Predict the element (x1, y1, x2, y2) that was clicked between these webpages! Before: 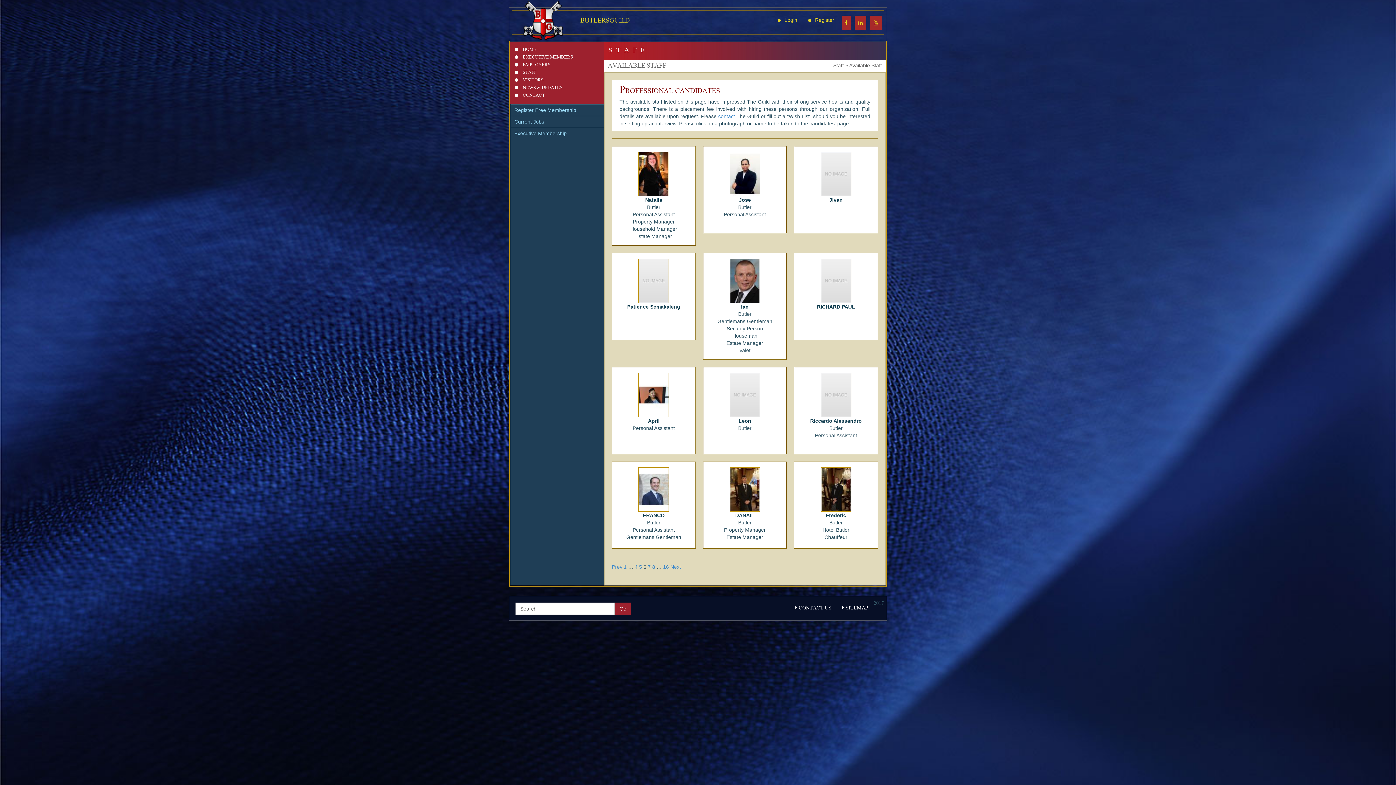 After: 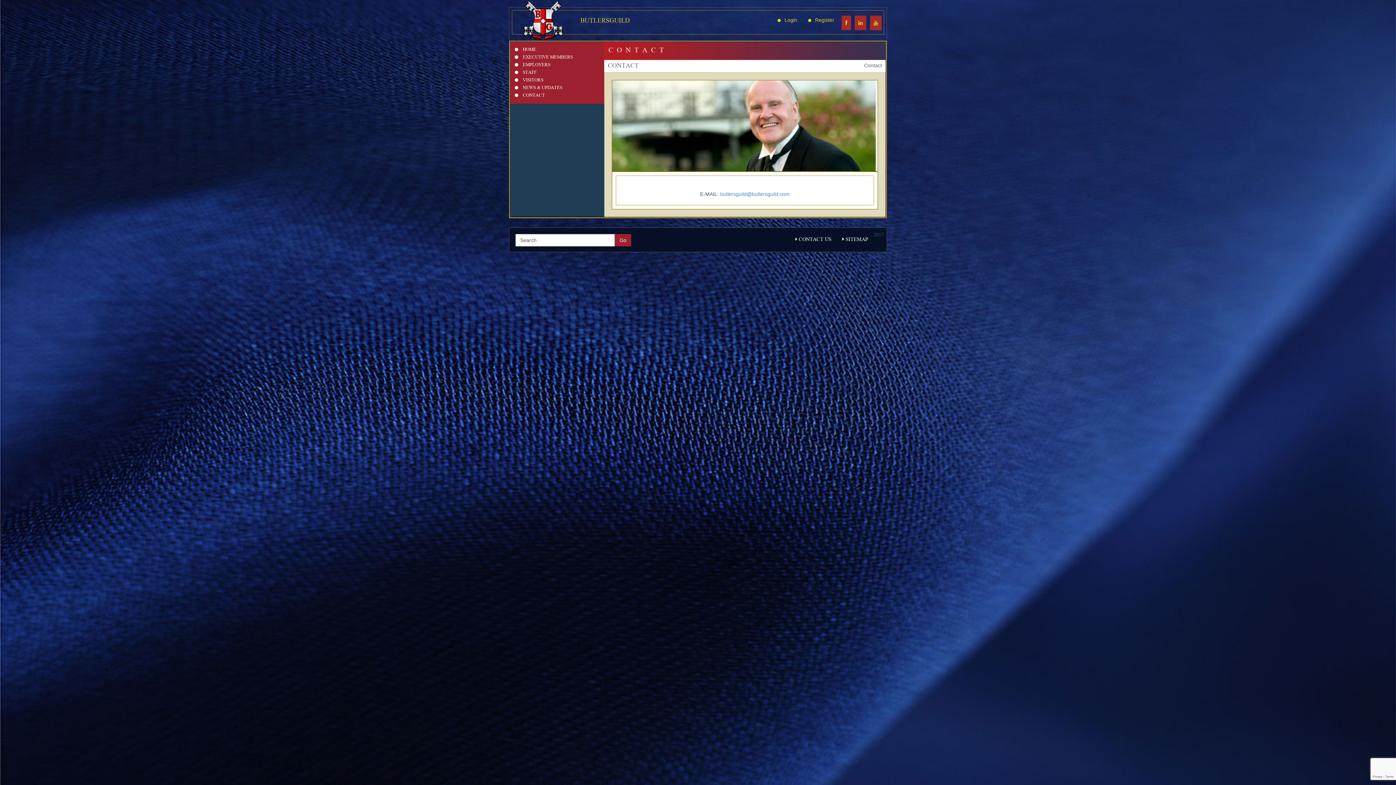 Action: label:  CONTACT US bbox: (790, 599, 837, 617)